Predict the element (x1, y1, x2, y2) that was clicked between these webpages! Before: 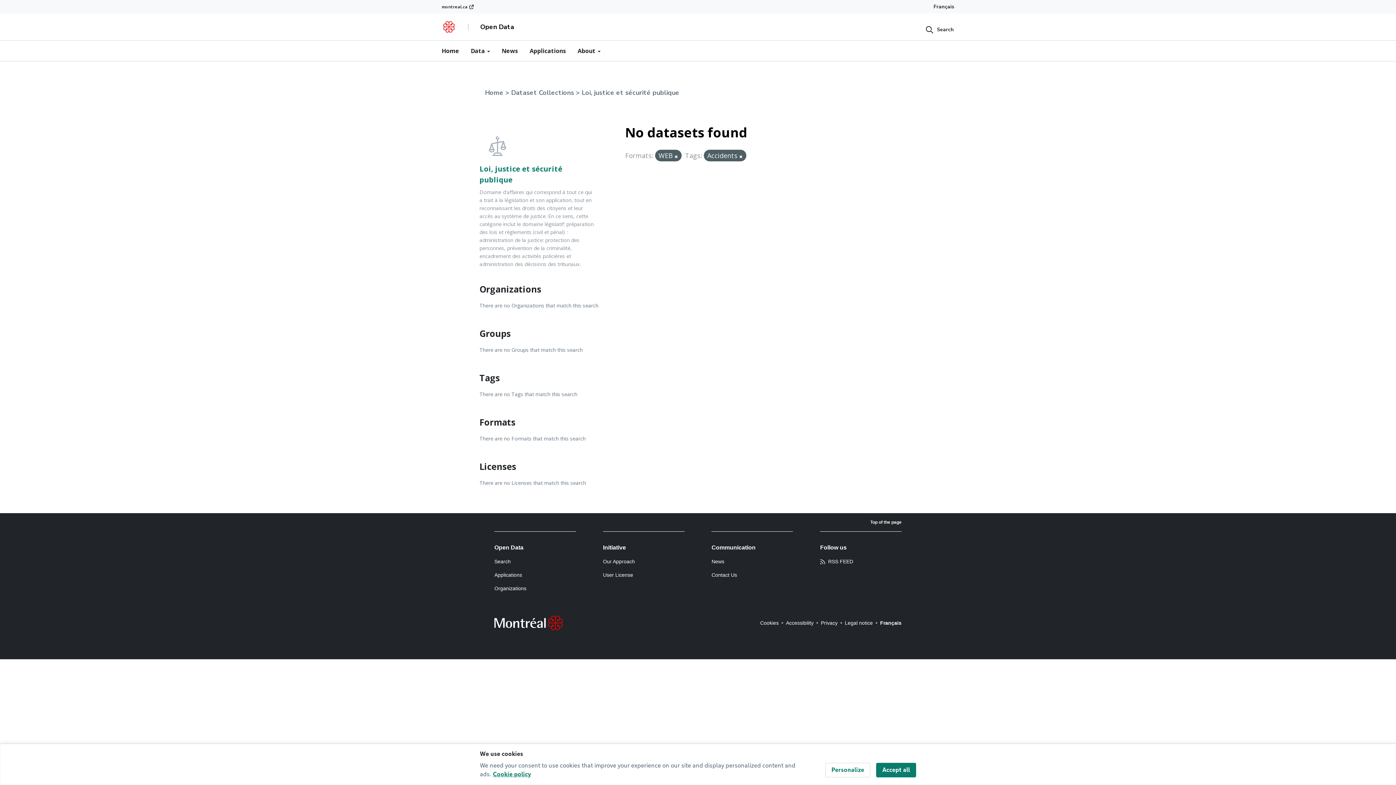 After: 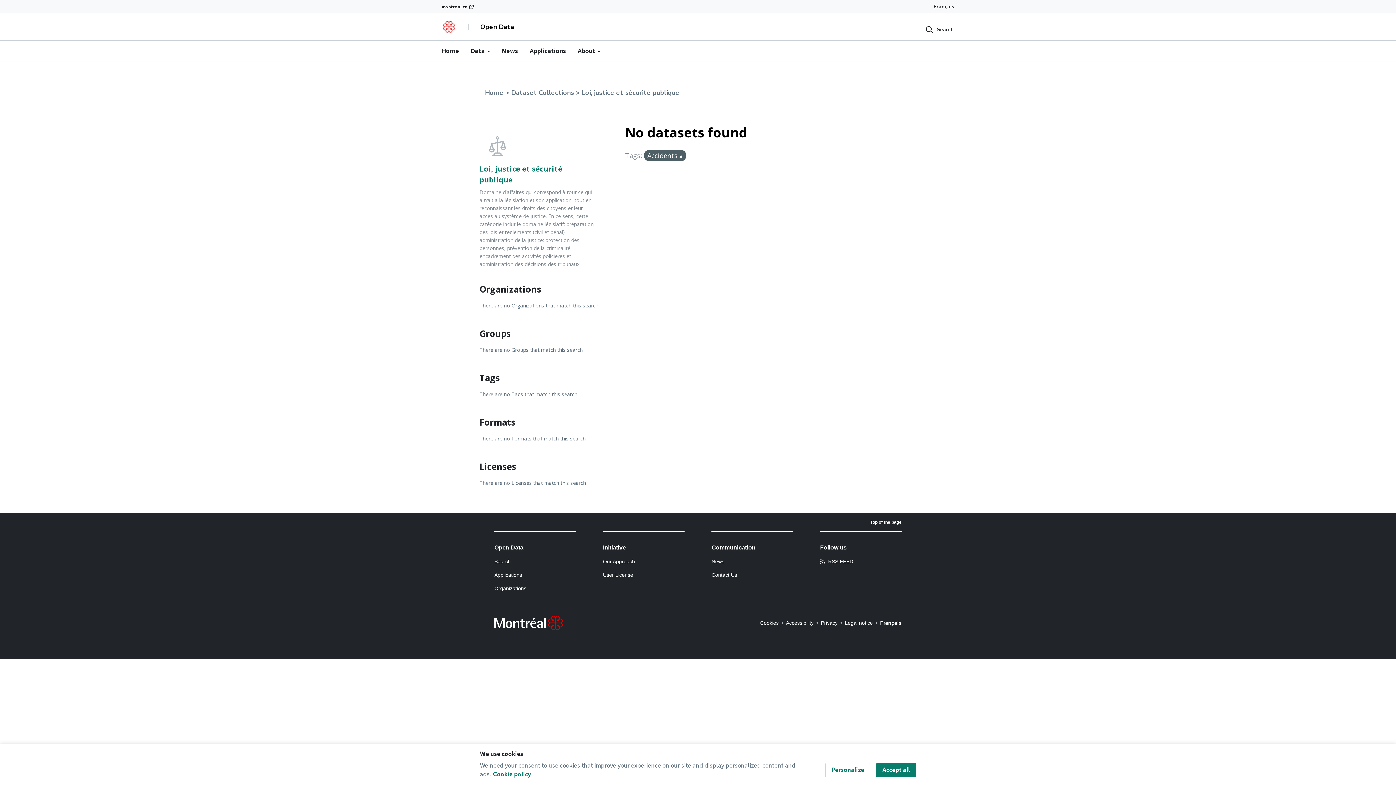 Action: bbox: (674, 153, 678, 159)